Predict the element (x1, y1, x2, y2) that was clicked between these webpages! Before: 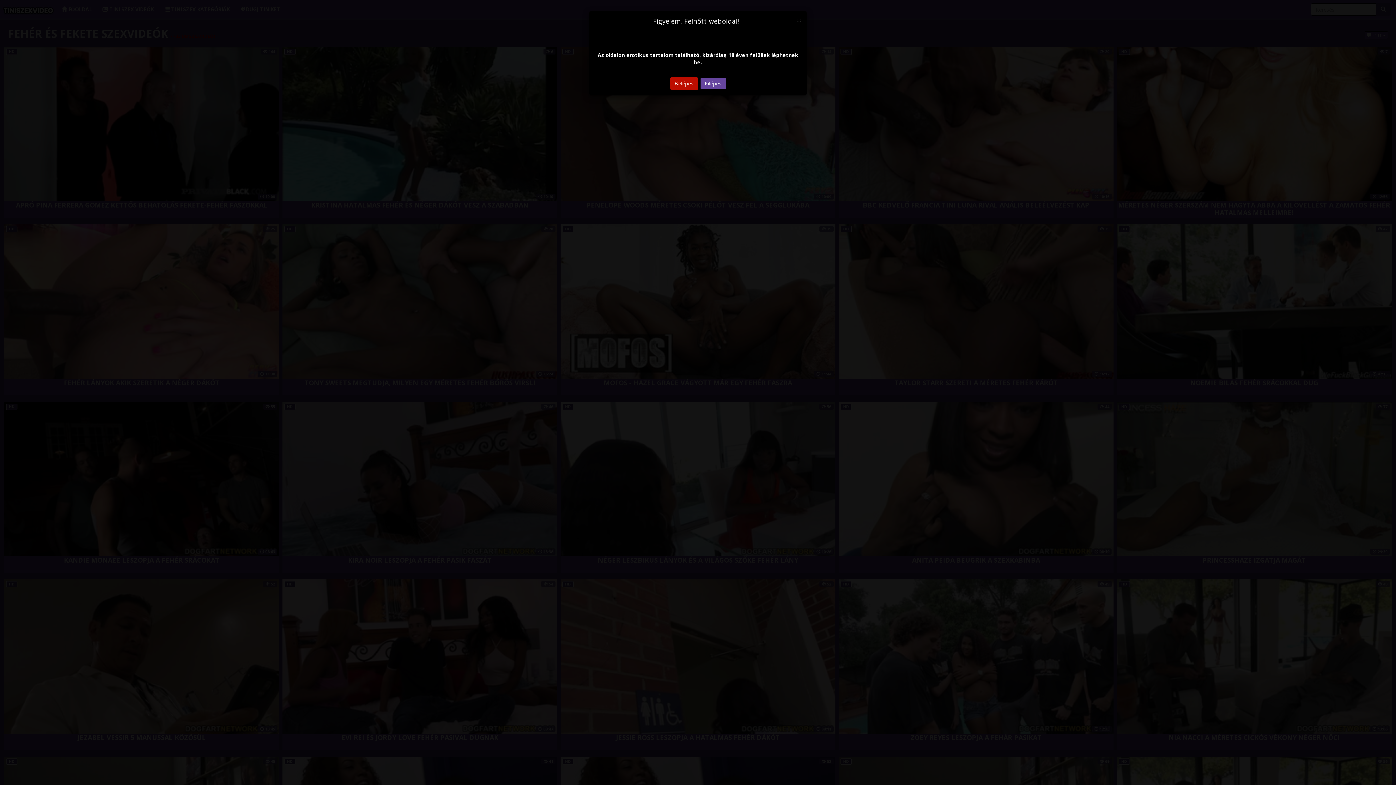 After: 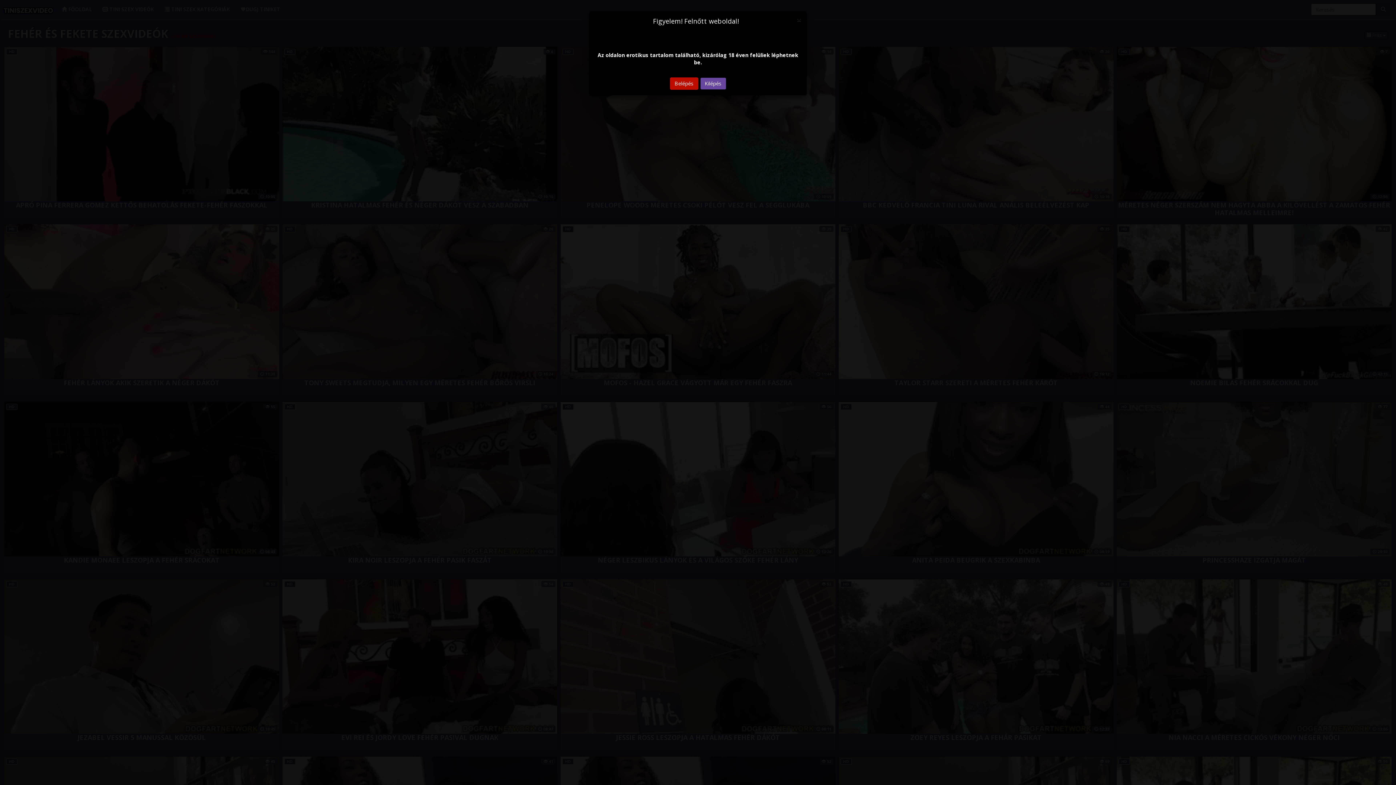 Action: bbox: (700, 77, 726, 89) label: Kilépés